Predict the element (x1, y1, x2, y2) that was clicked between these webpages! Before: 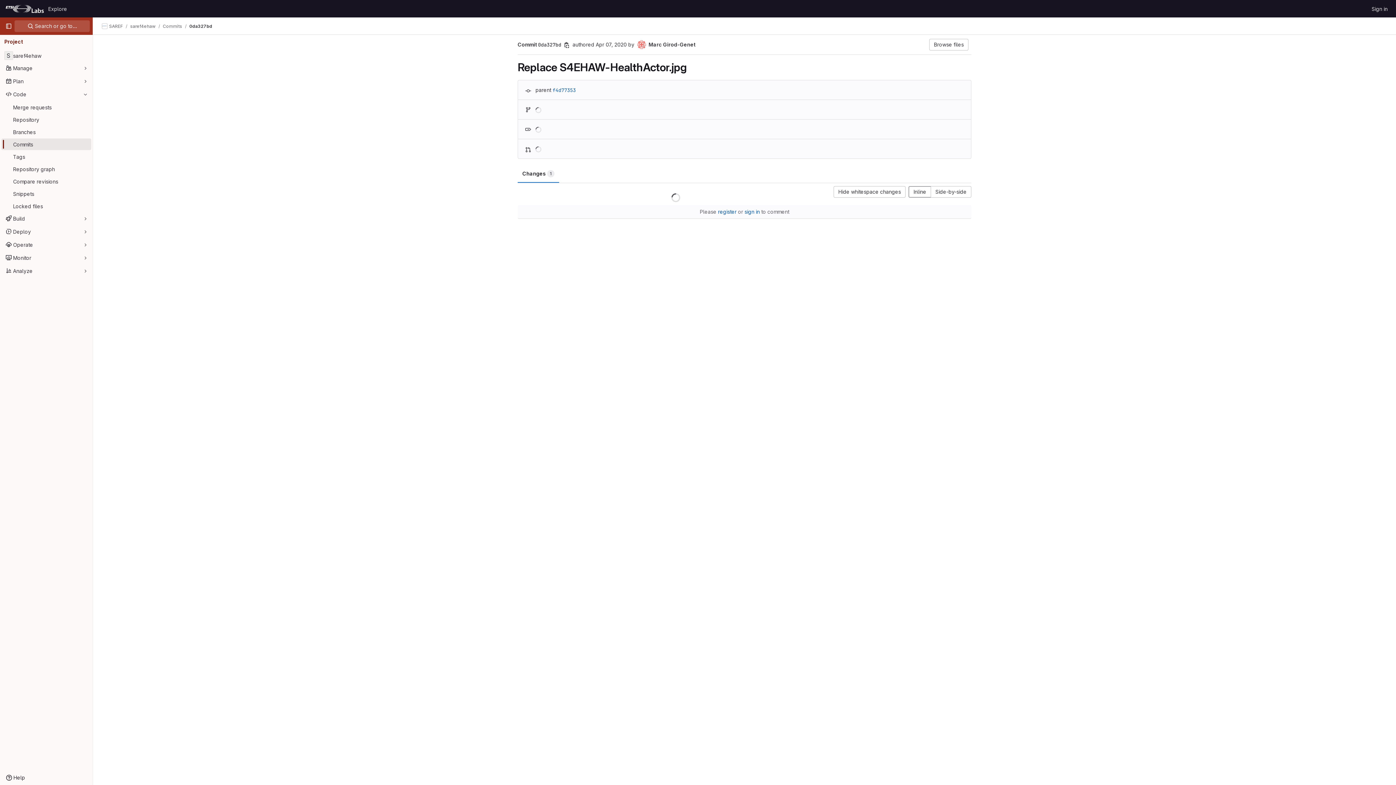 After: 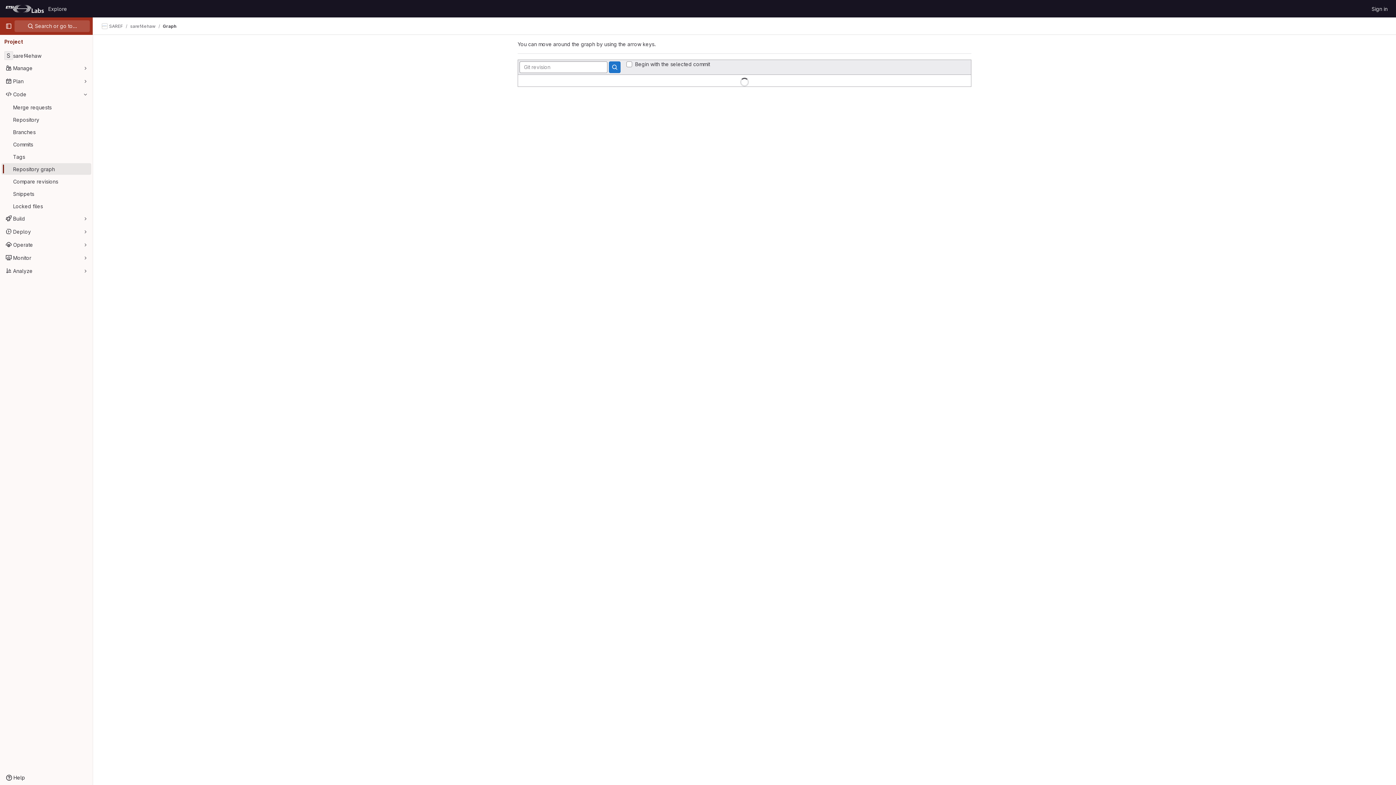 Action: bbox: (1, 163, 91, 174) label: Repository graph